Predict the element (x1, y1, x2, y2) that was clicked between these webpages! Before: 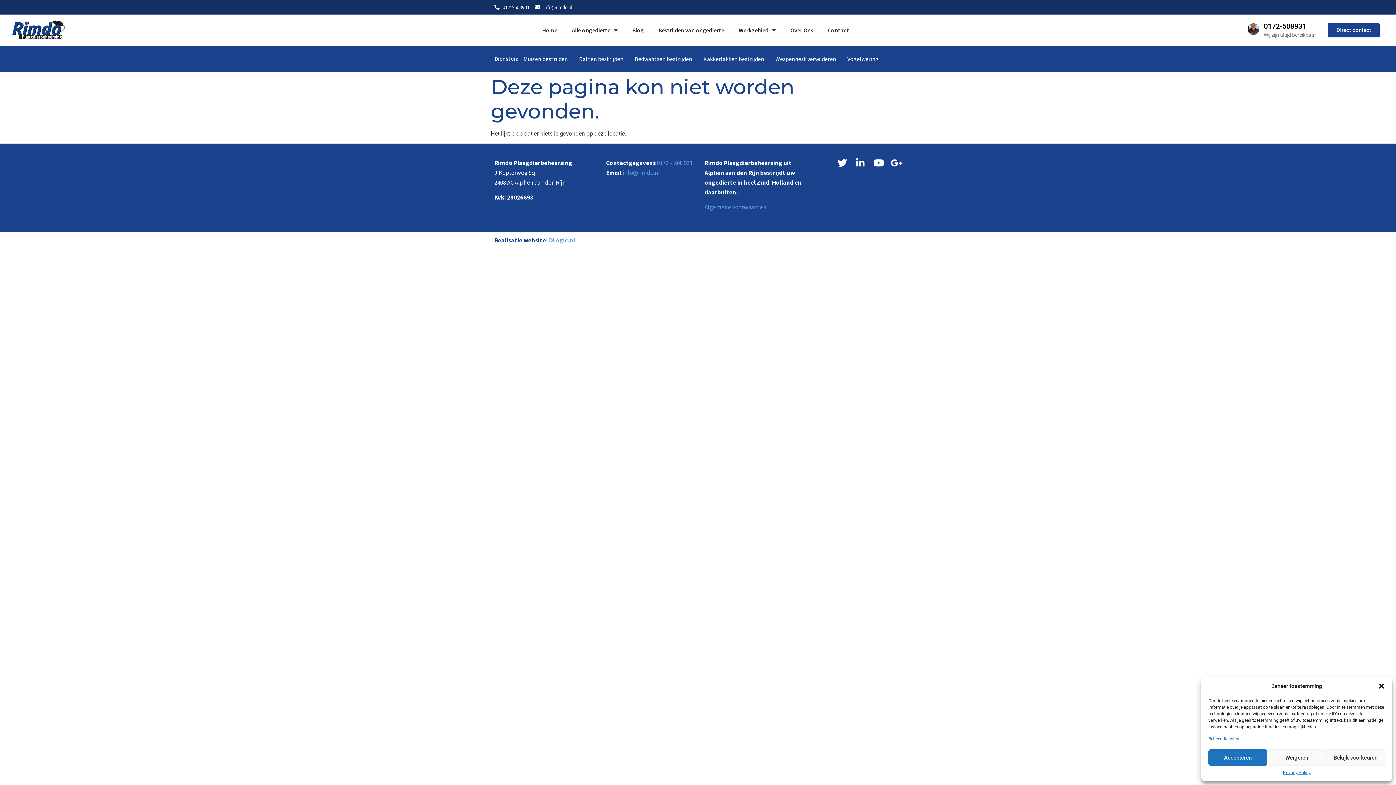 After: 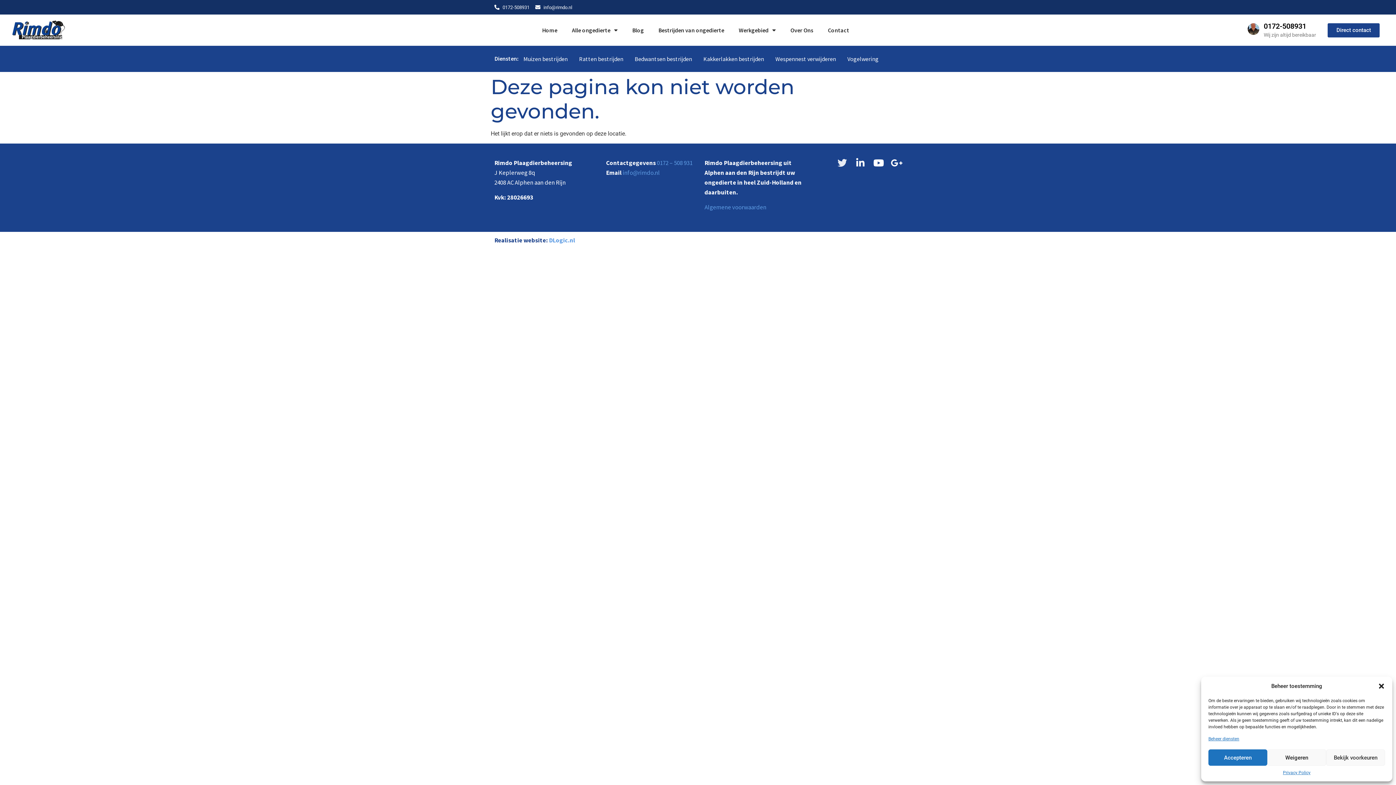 Action: bbox: (837, 158, 847, 167) label: Twitter